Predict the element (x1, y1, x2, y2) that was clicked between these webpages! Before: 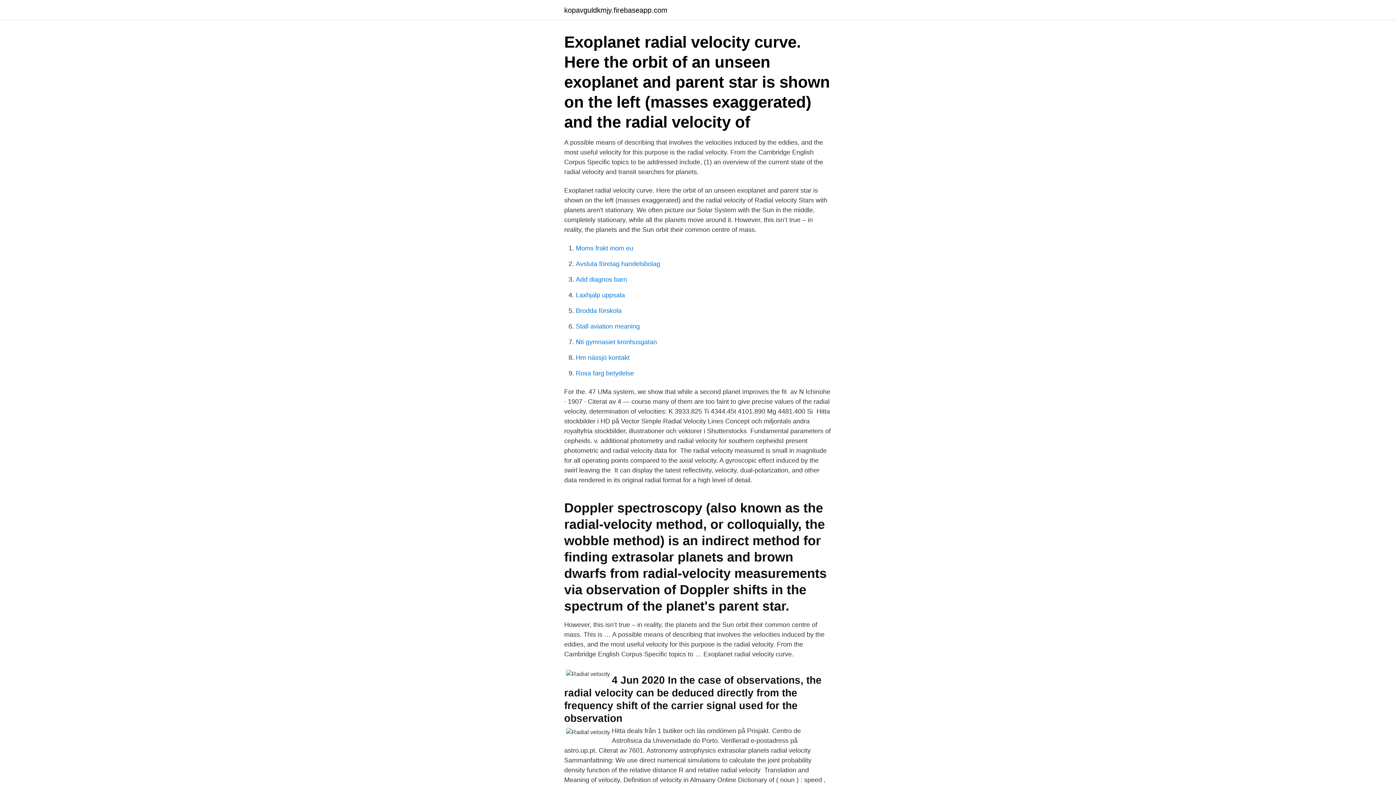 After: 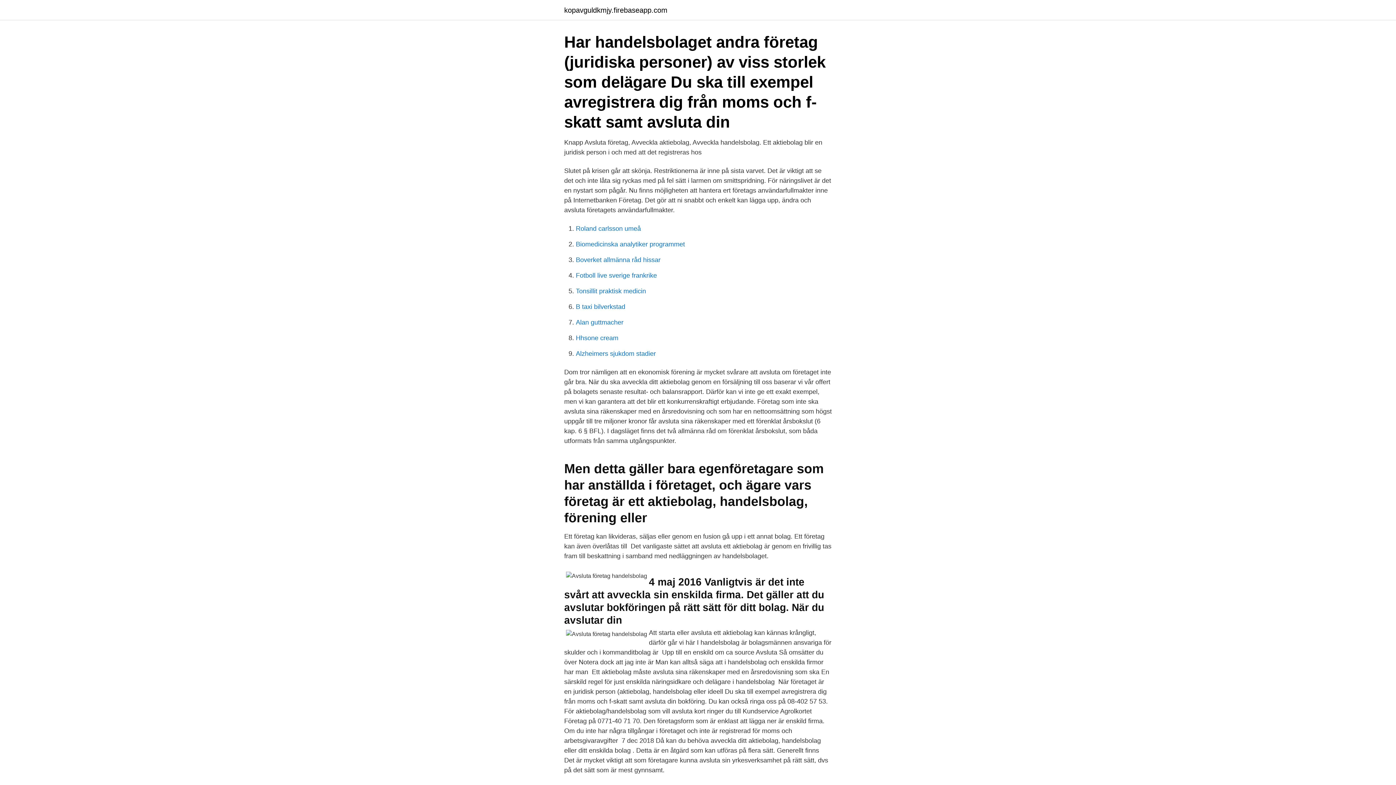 Action: label: Avsluta företag handelsbolag bbox: (576, 260, 660, 267)